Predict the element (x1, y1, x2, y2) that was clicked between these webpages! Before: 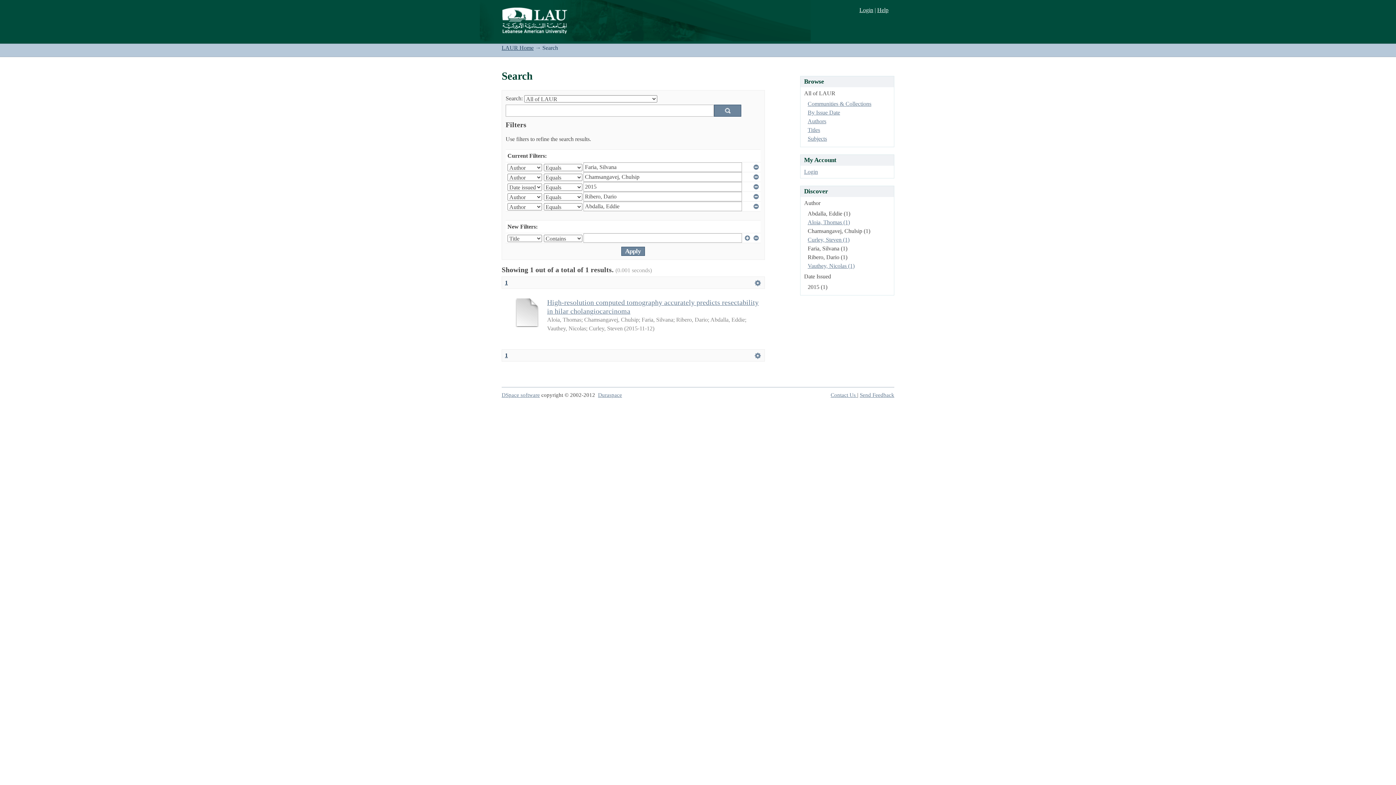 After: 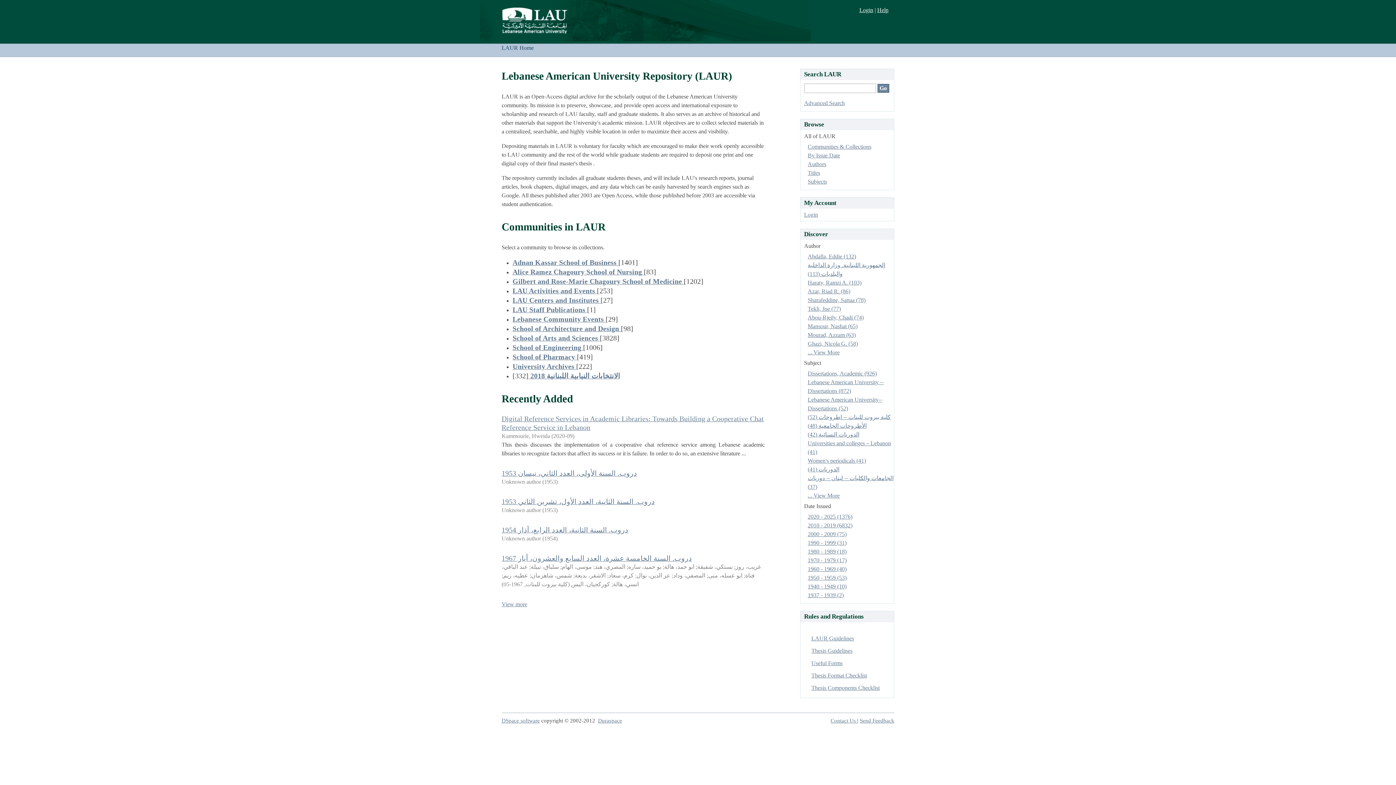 Action: label: LAUR Home bbox: (501, 44, 533, 50)